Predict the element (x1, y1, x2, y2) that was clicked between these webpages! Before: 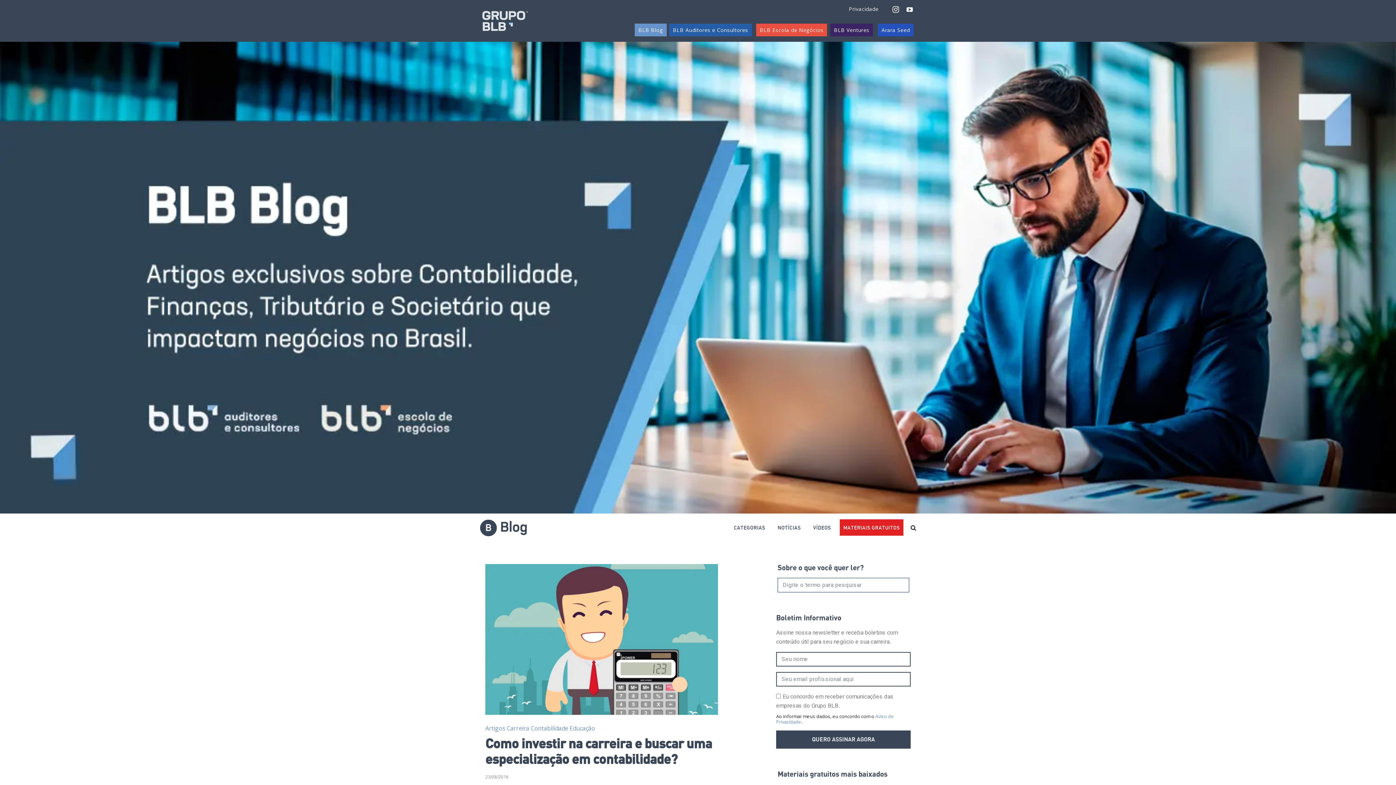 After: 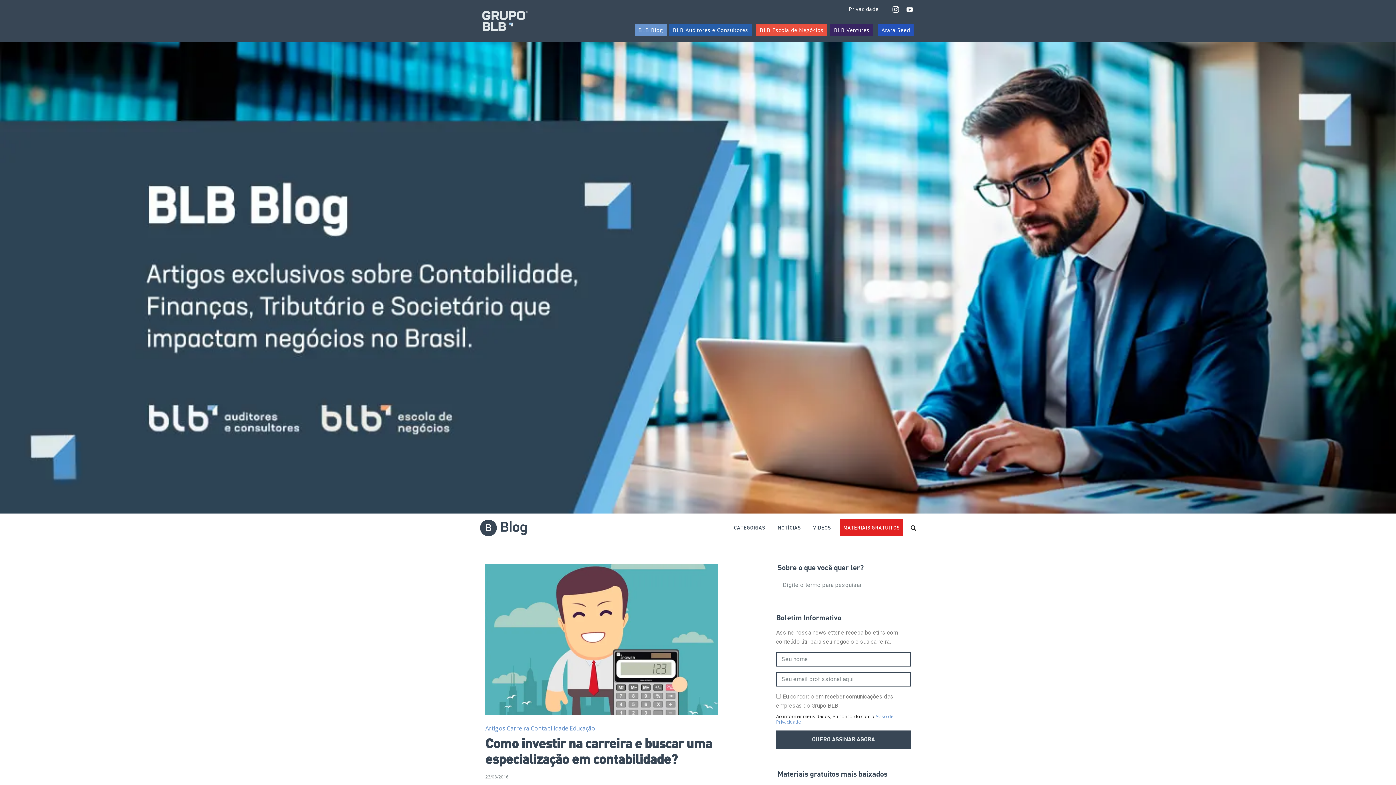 Action: bbox: (892, 6, 899, 12)